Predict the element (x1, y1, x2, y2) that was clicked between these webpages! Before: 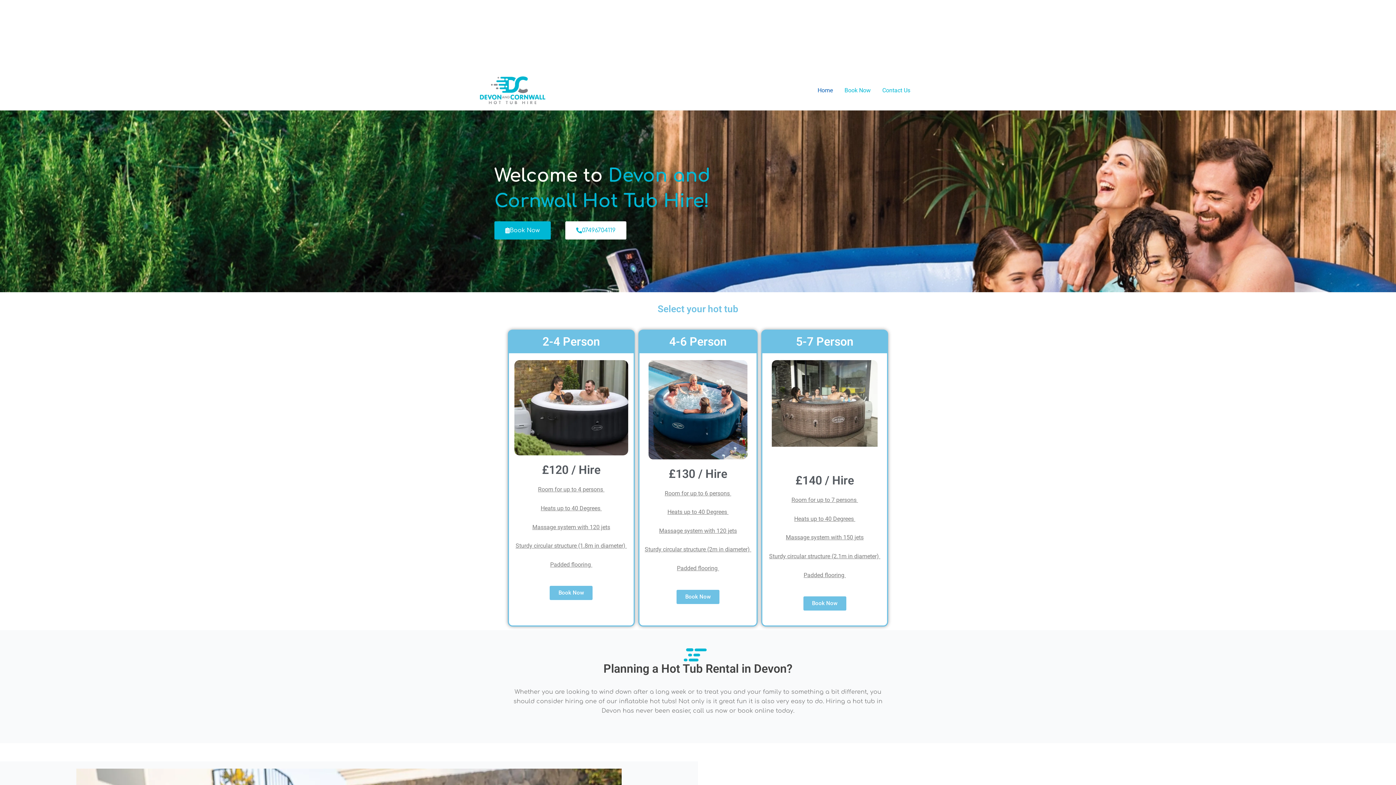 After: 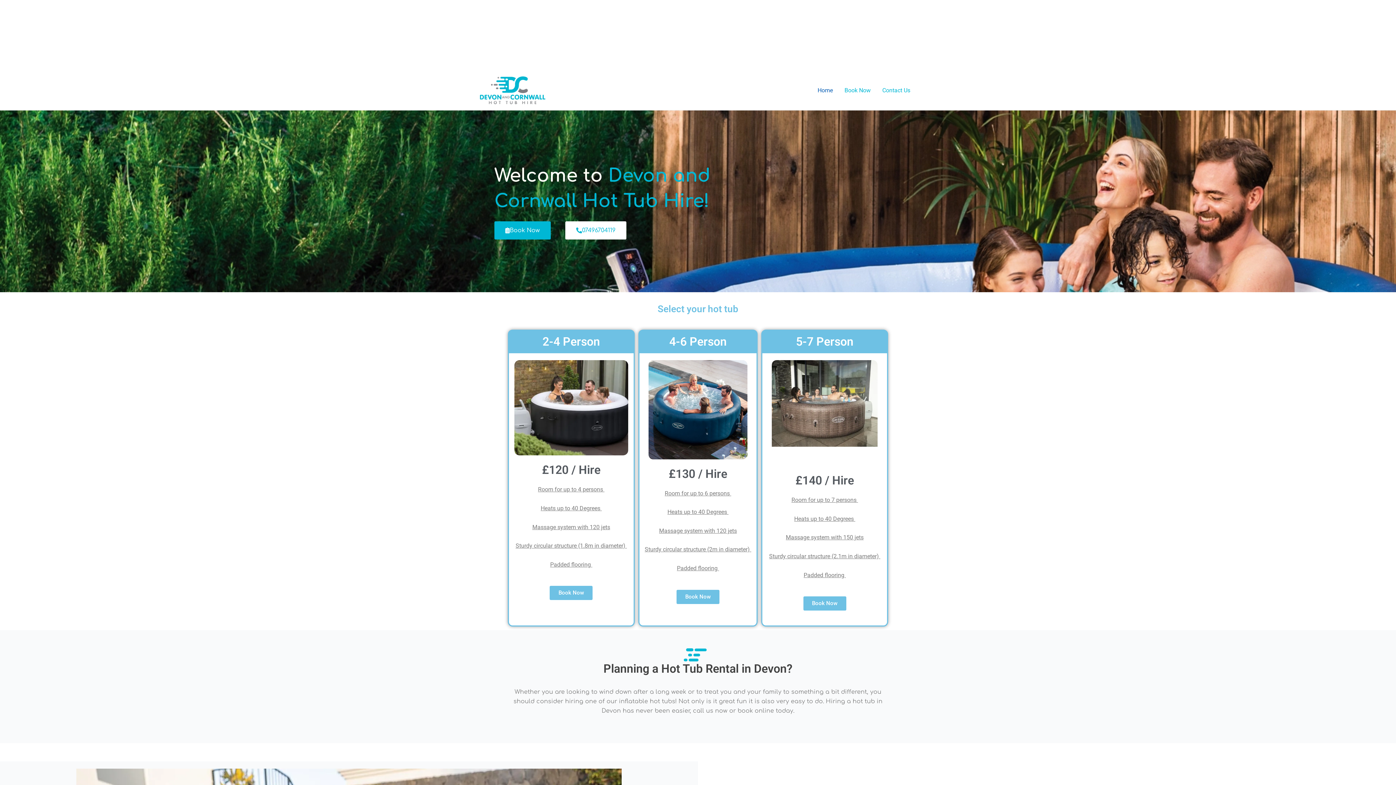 Action: bbox: (480, 86, 545, 93)